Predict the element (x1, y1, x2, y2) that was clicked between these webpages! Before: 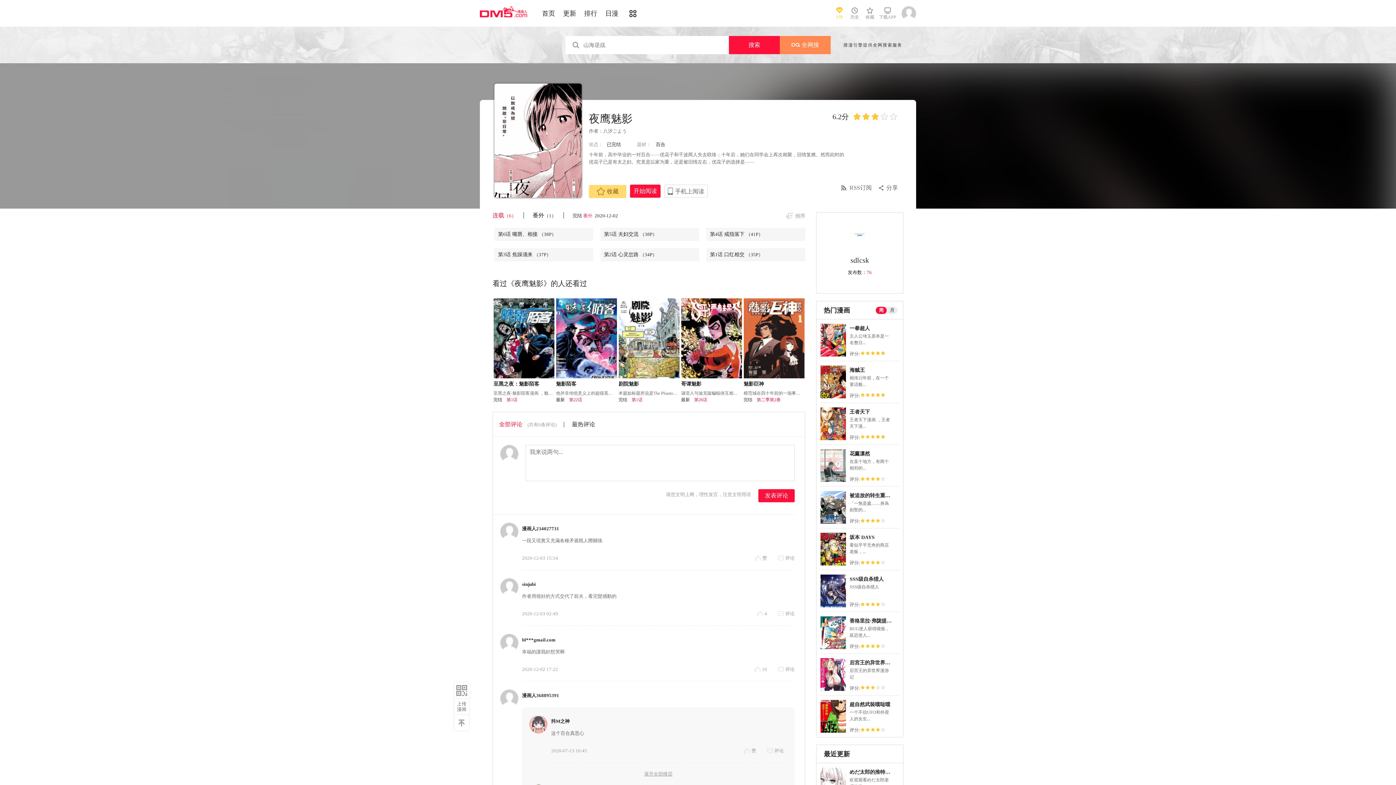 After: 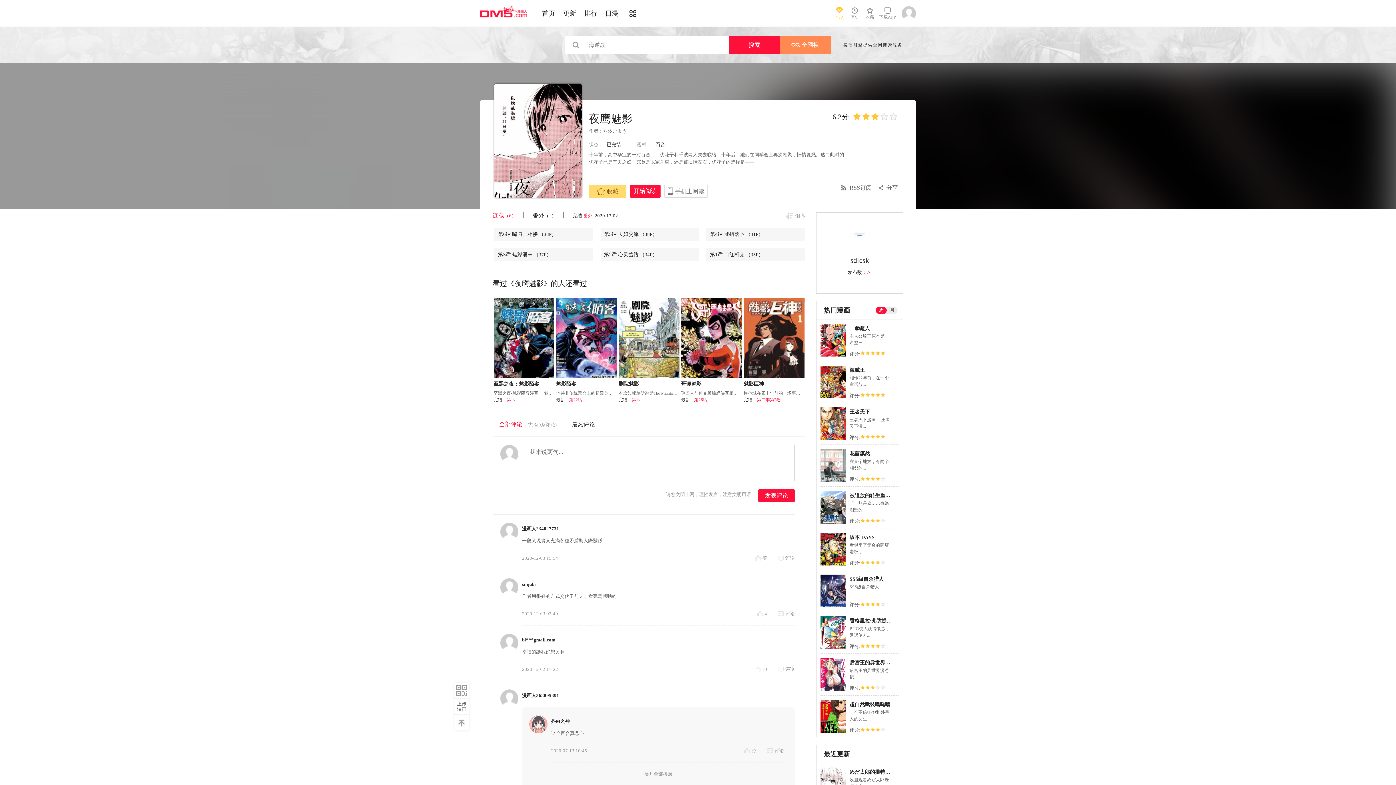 Action: bbox: (569, 397, 582, 402) label: 第22话